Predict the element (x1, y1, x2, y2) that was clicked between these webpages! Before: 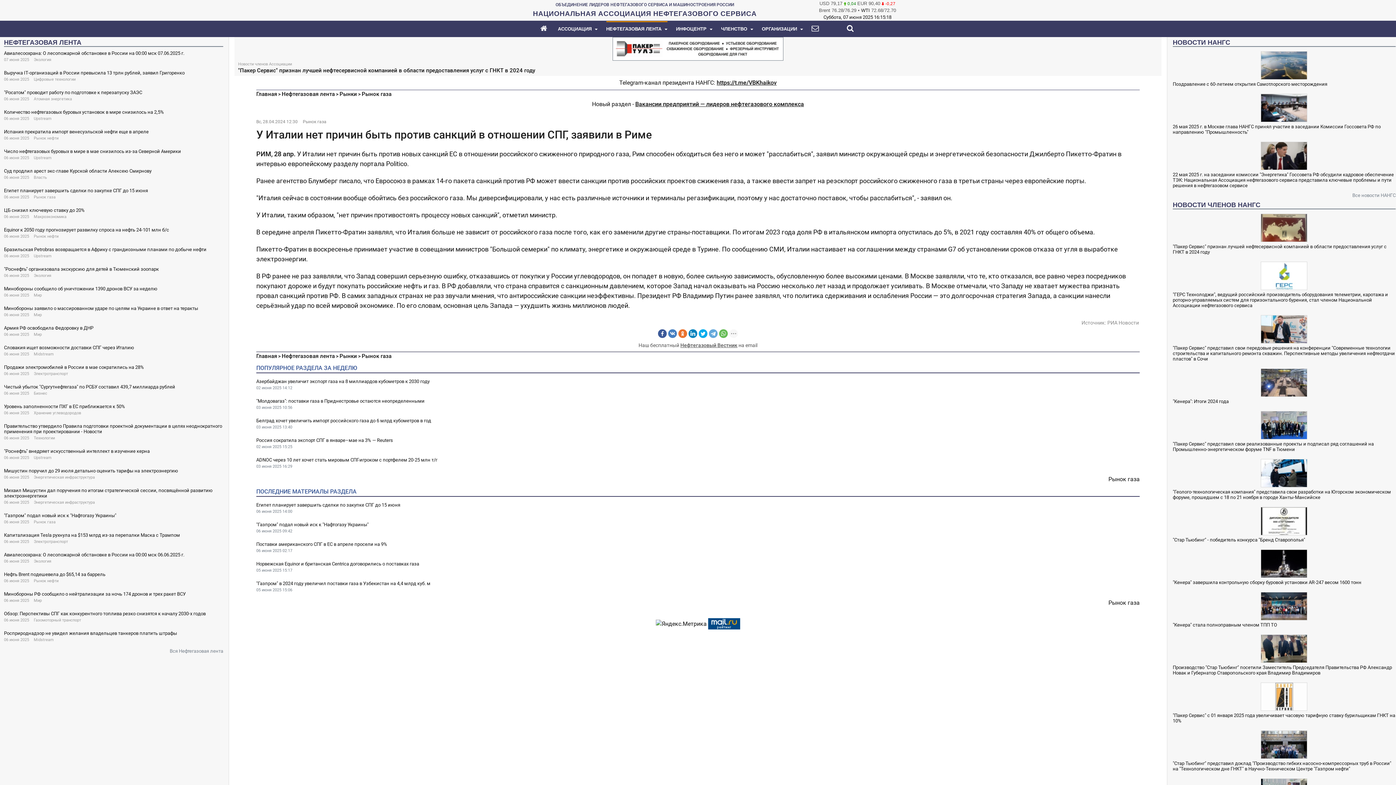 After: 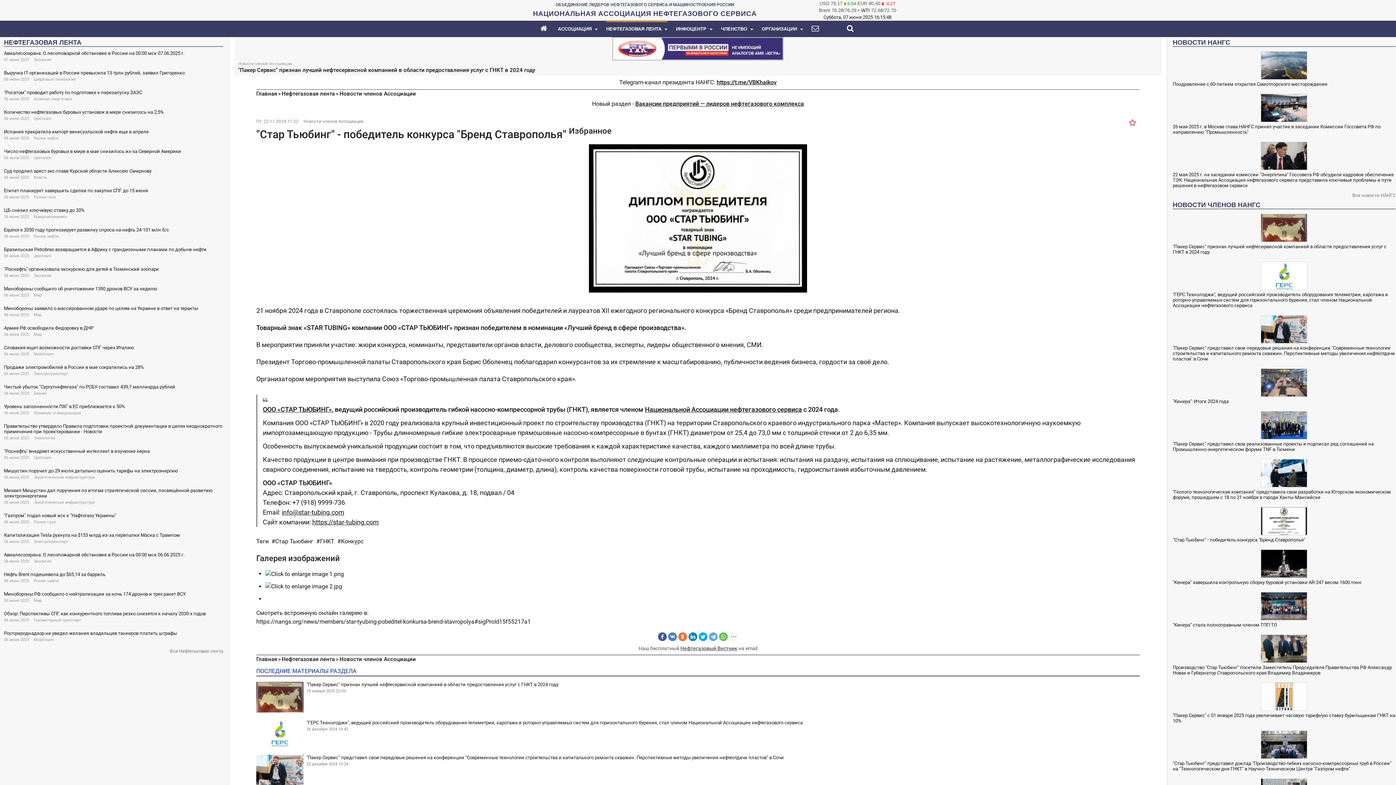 Action: bbox: (1261, 507, 1307, 536)